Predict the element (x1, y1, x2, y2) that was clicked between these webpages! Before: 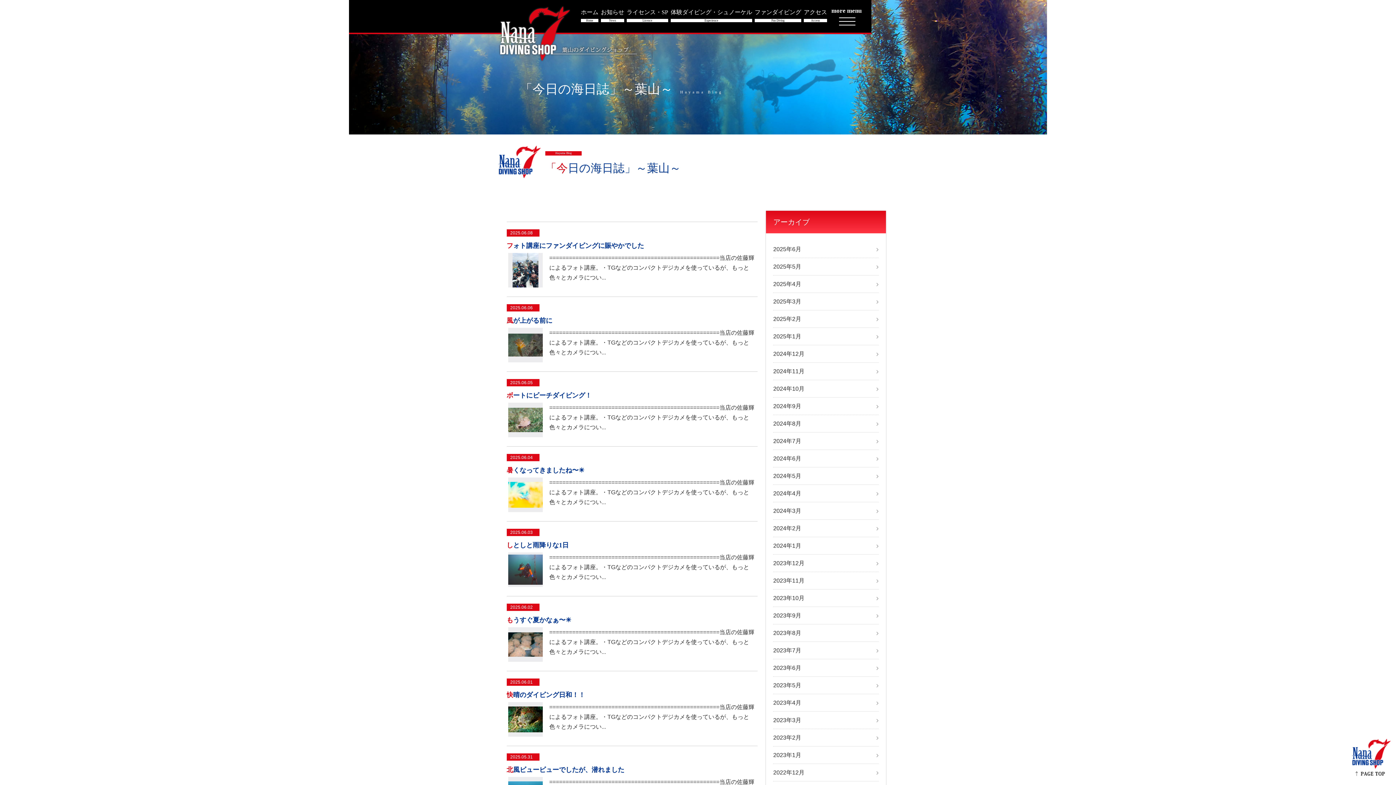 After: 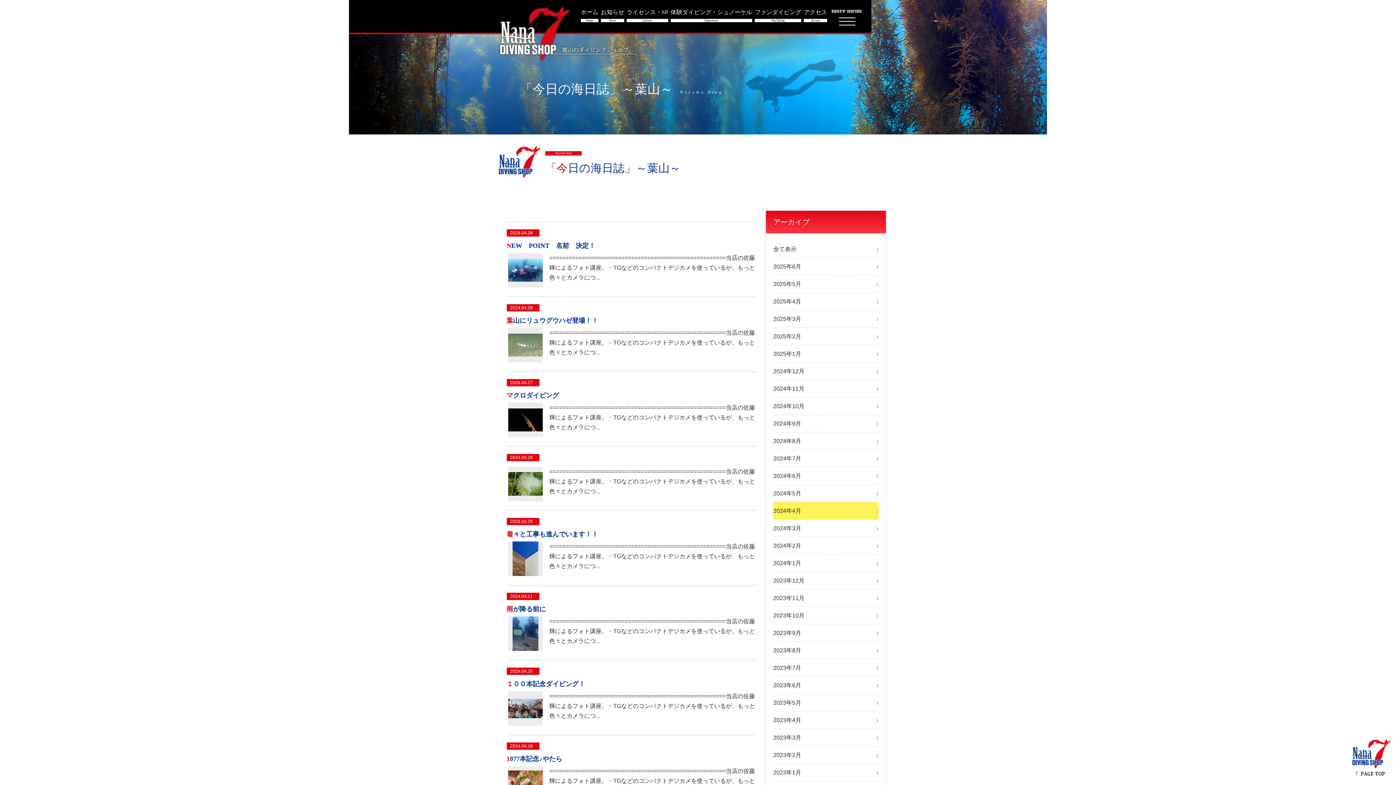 Action: bbox: (773, 485, 878, 502) label: 2024年4月